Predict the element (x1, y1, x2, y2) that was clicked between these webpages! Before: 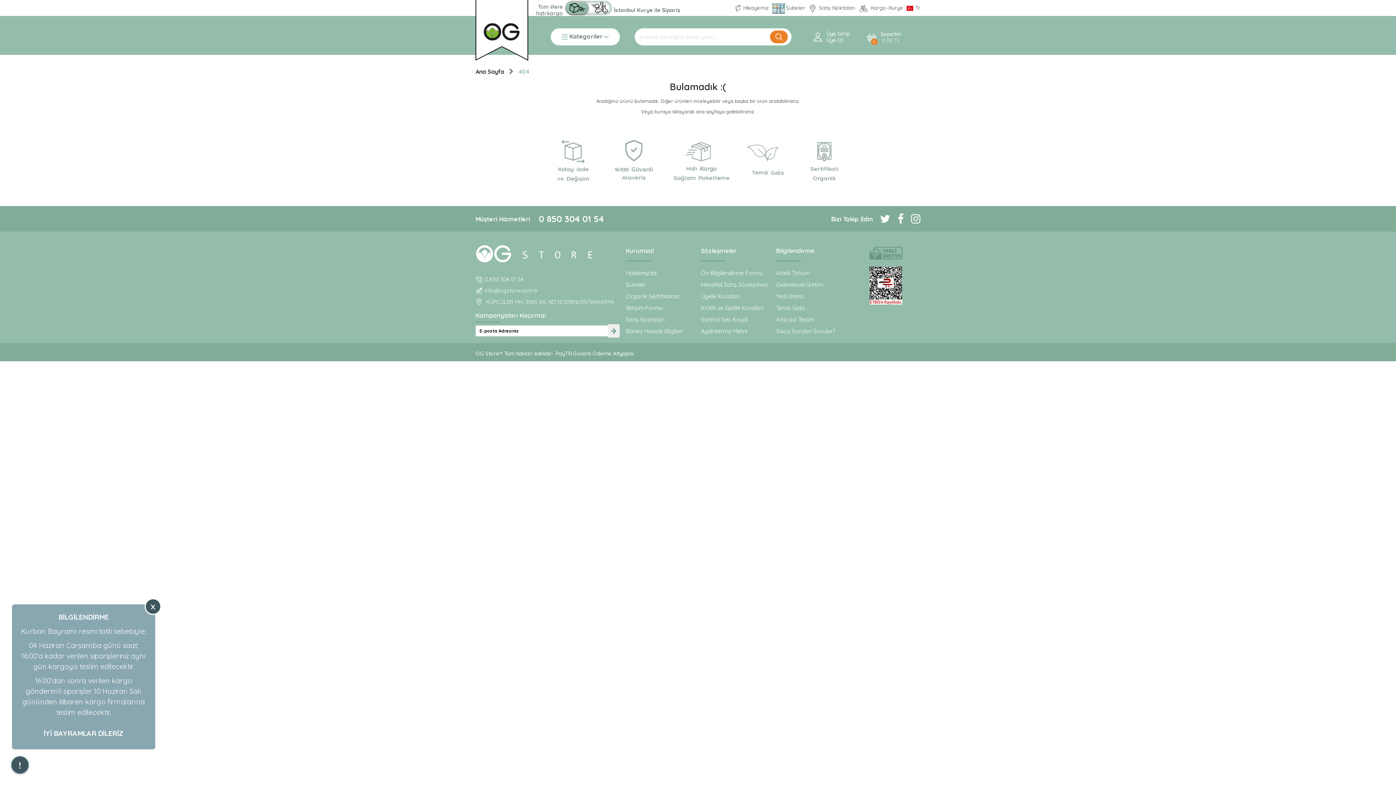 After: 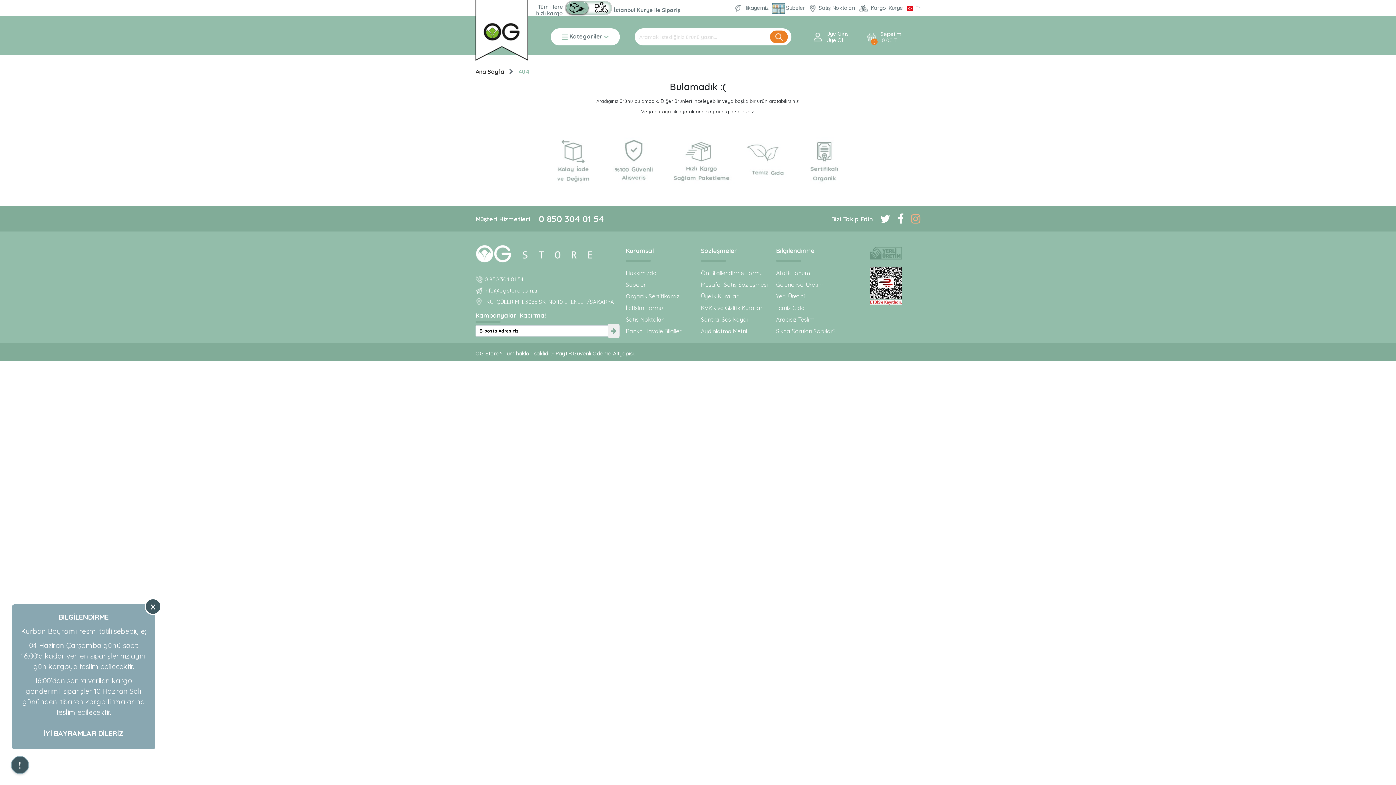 Action: bbox: (904, 213, 920, 224)